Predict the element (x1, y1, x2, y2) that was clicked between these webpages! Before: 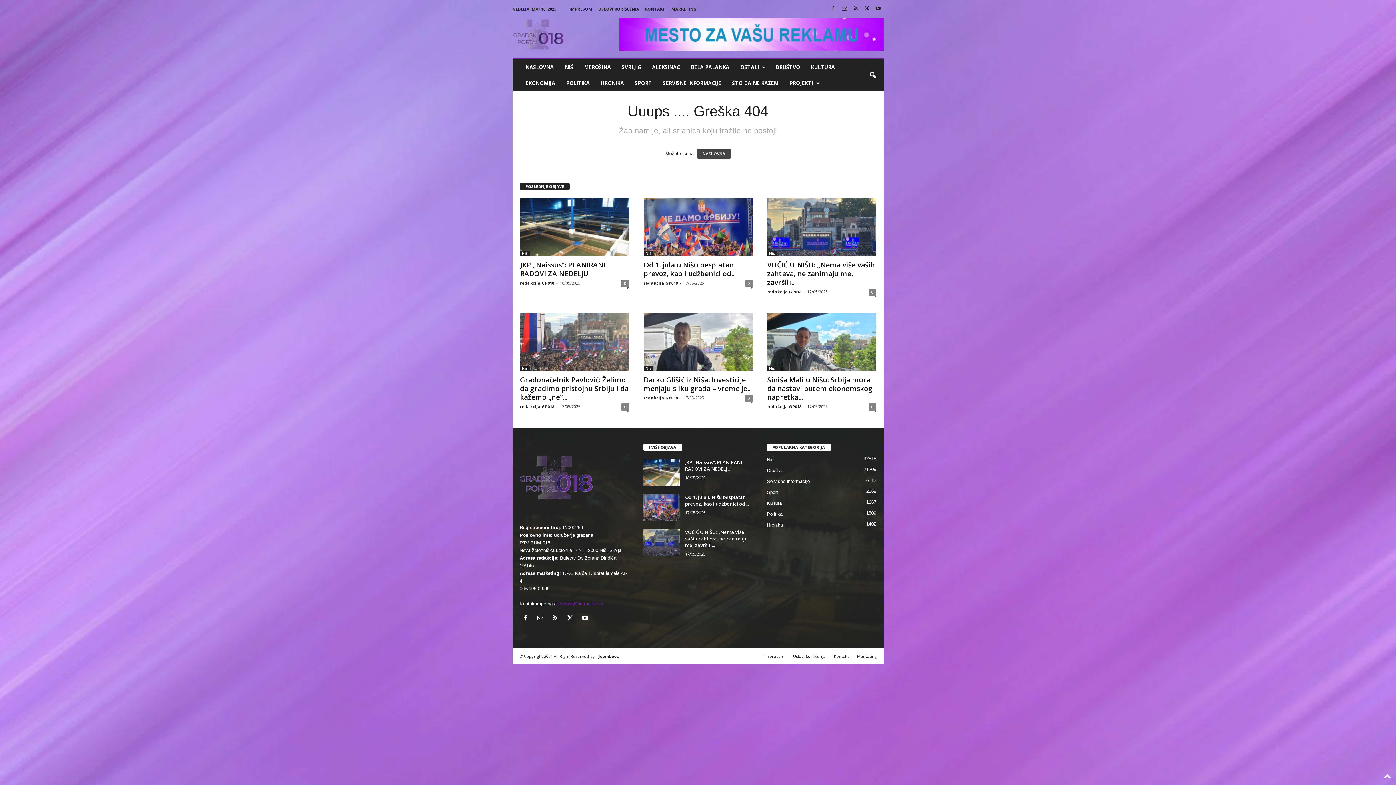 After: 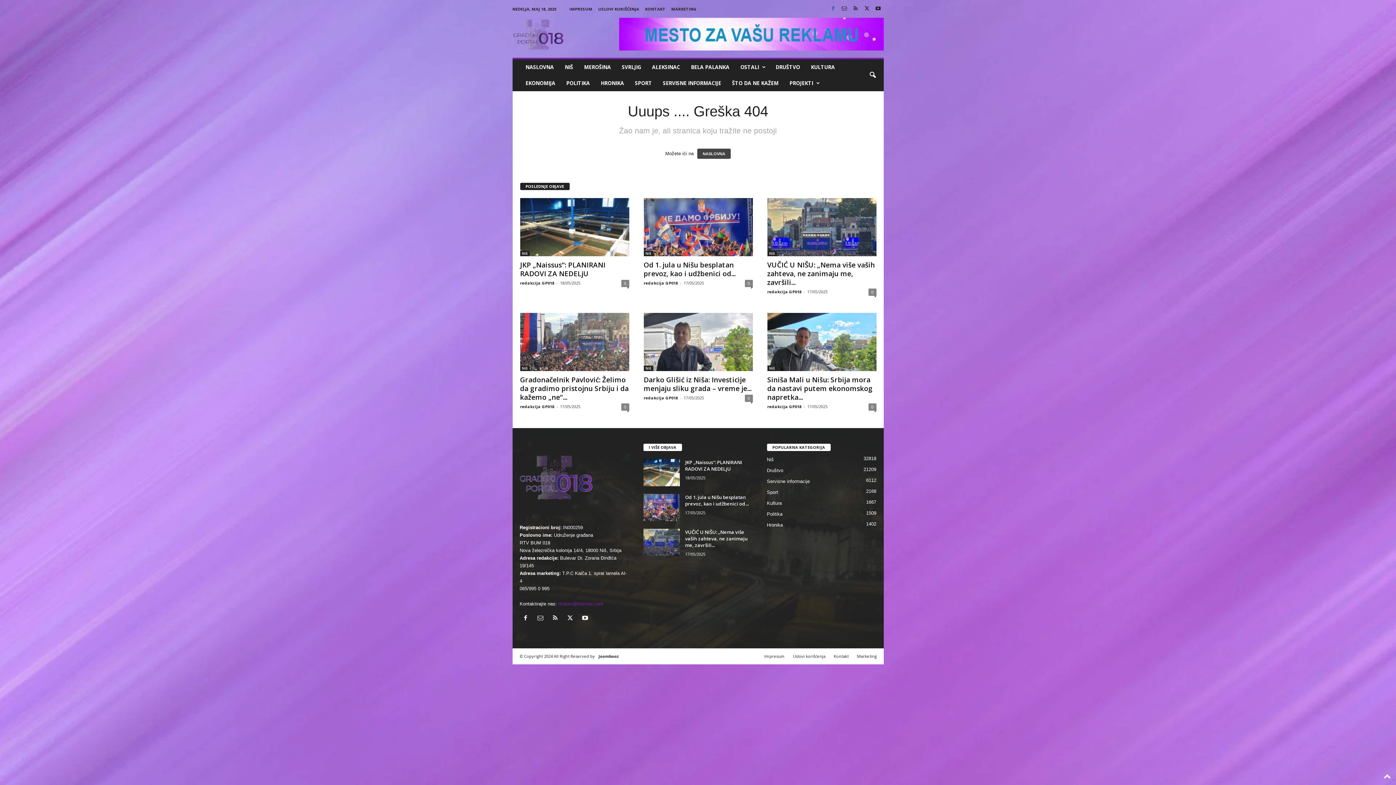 Action: bbox: (828, 3, 837, 14)